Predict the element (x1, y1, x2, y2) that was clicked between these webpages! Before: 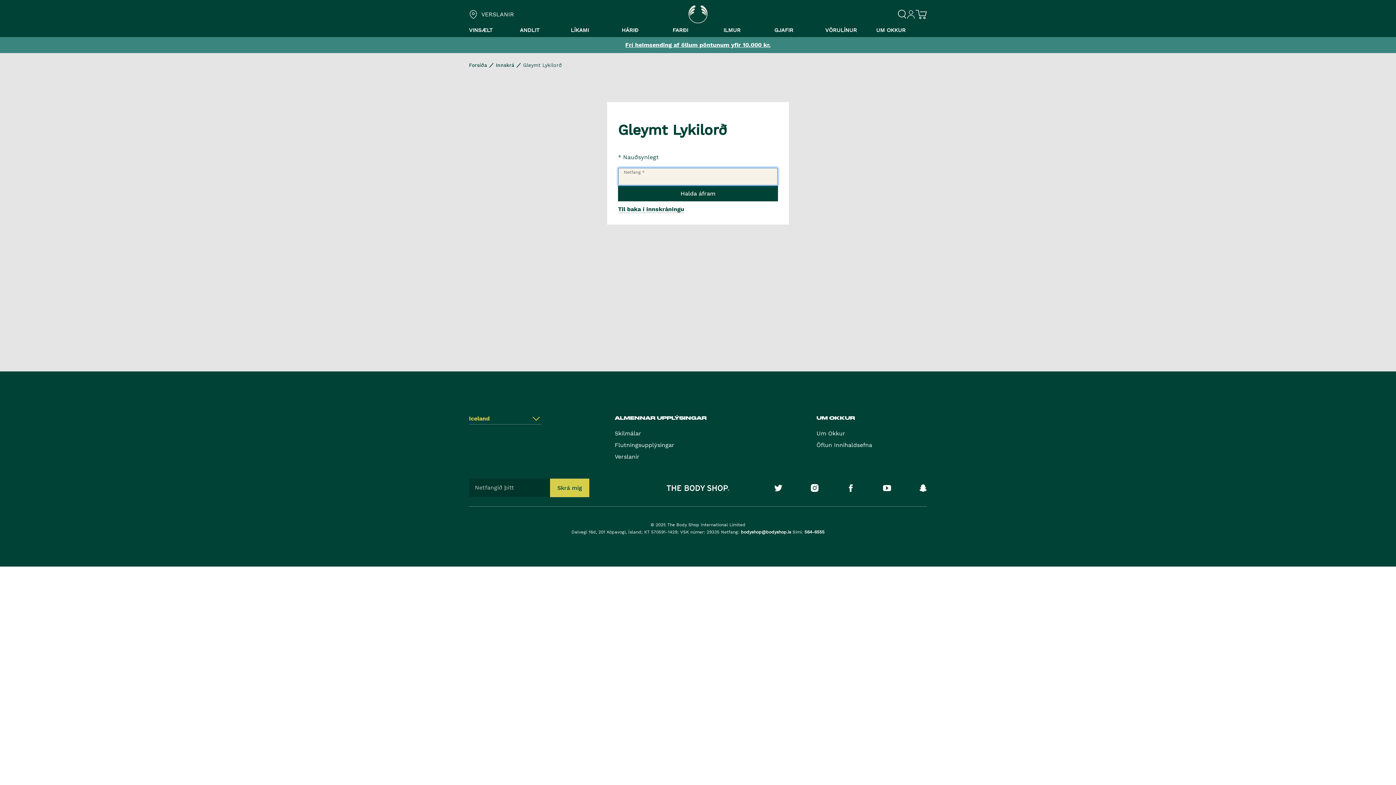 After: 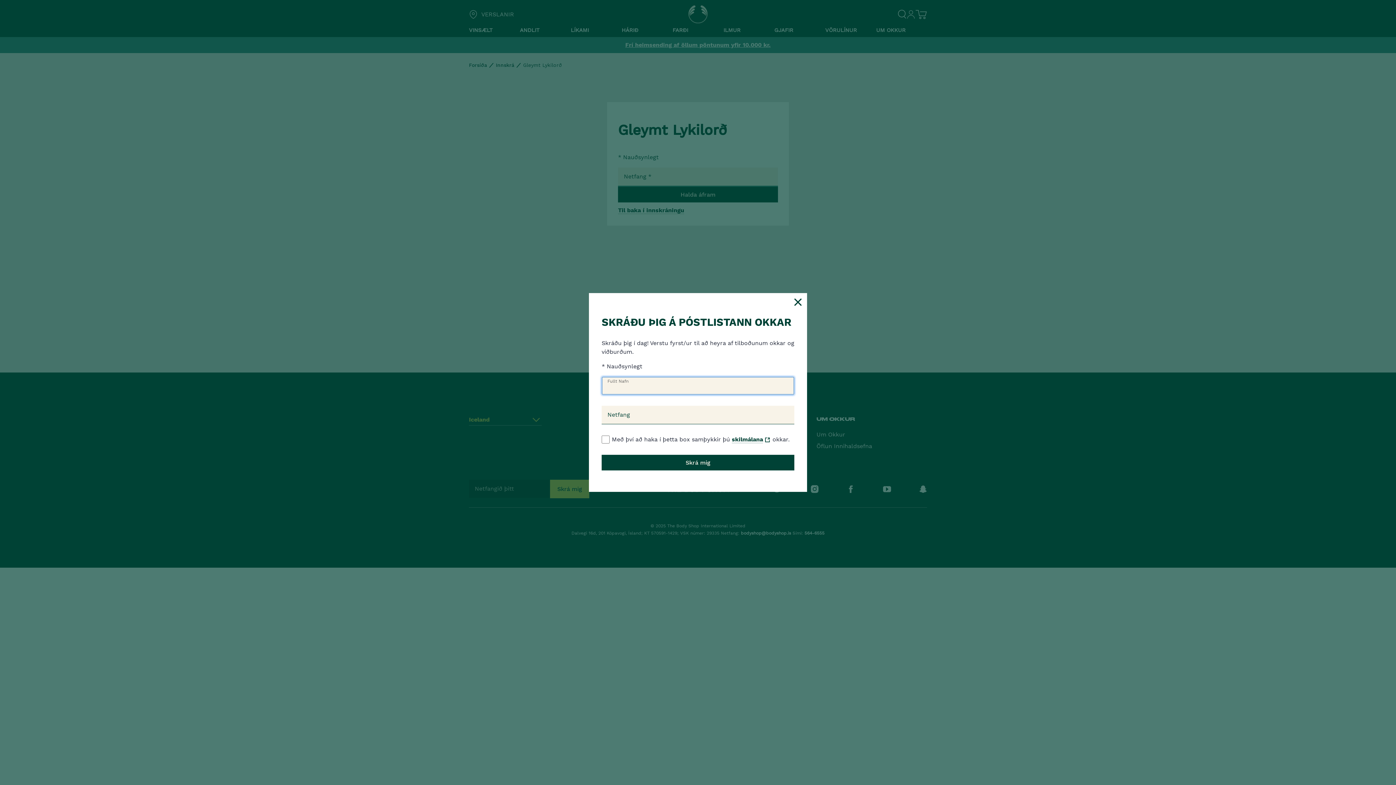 Action: label: Skrá mig bbox: (550, 479, 589, 497)